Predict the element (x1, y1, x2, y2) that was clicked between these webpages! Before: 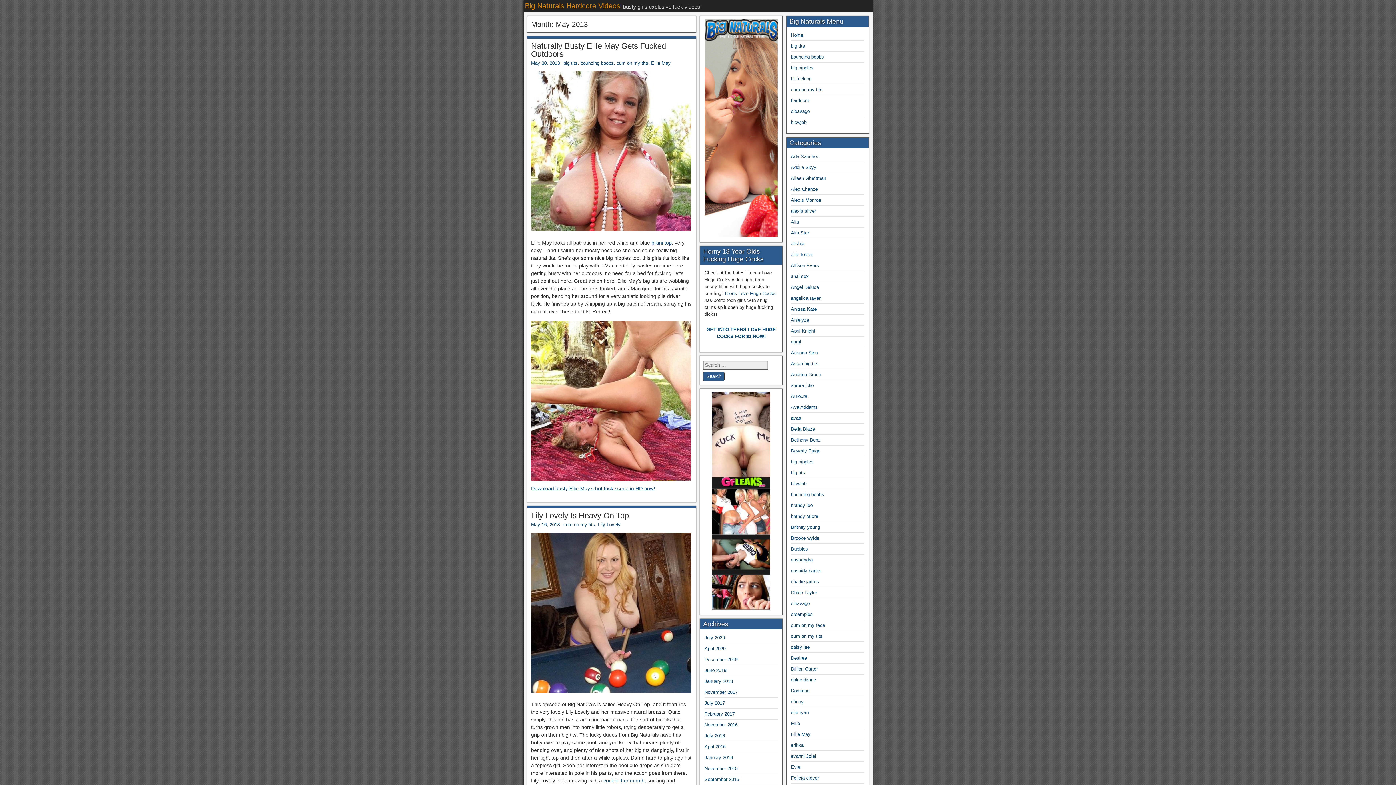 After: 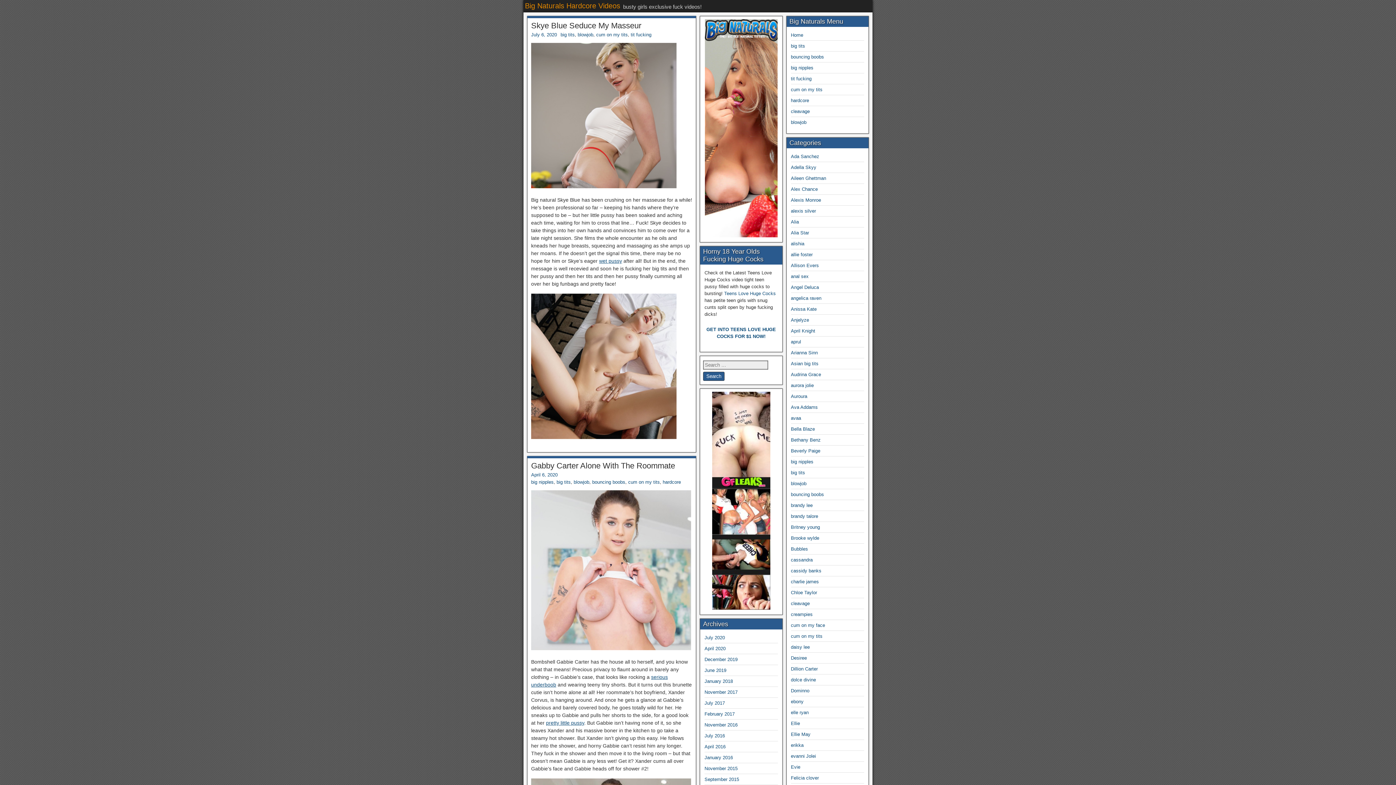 Action: bbox: (525, 1, 620, 9) label: Big Naturals Hardcore Videos